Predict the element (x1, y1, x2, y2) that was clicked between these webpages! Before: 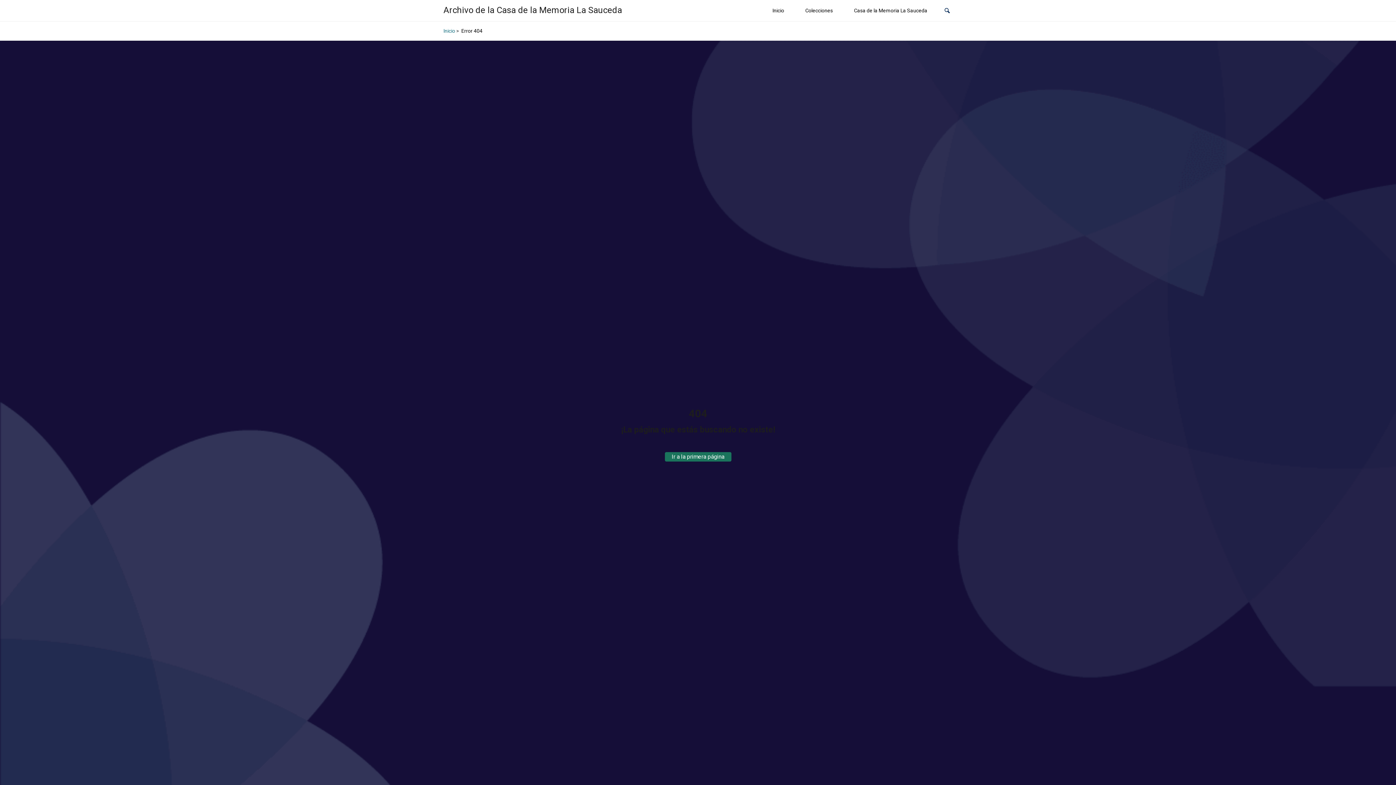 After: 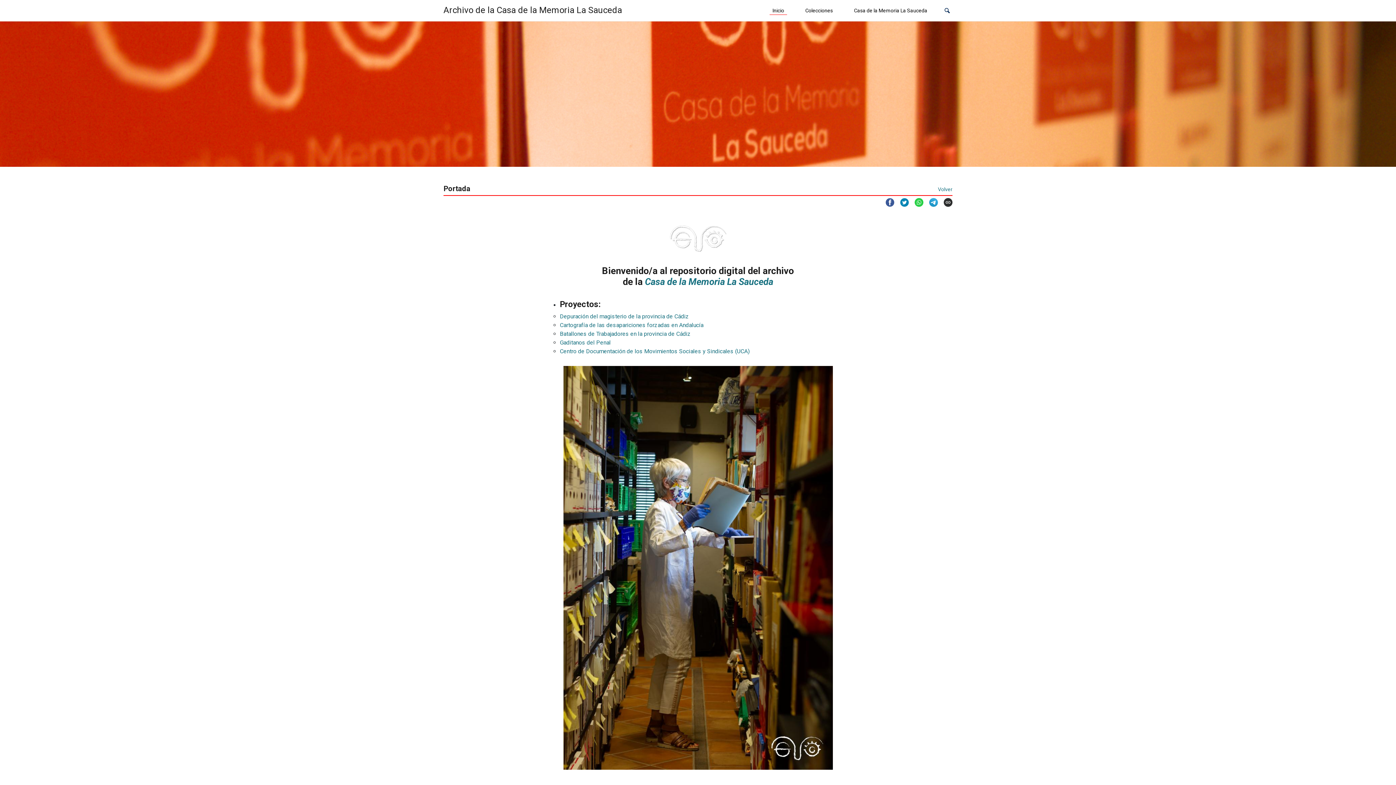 Action: label: Ir a la primera página bbox: (664, 452, 731, 461)